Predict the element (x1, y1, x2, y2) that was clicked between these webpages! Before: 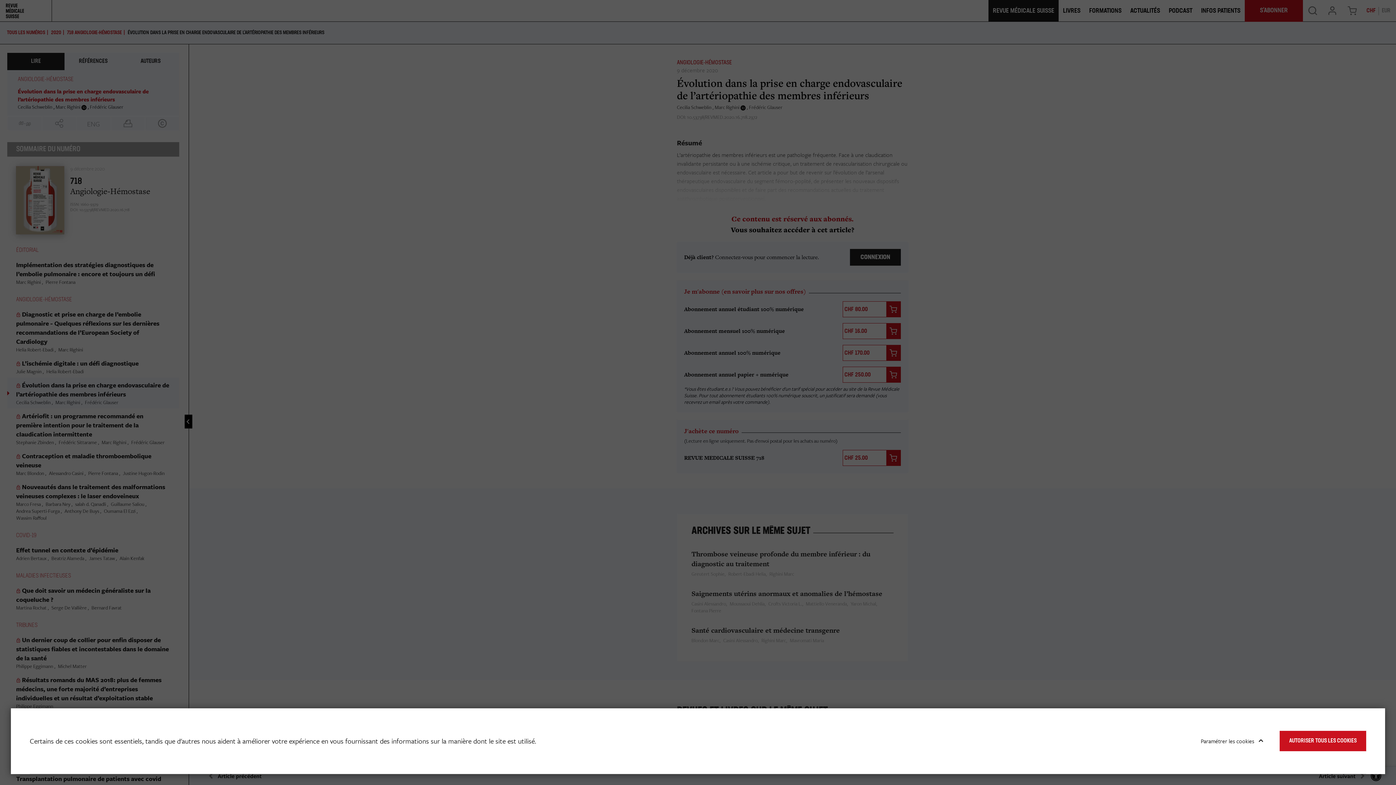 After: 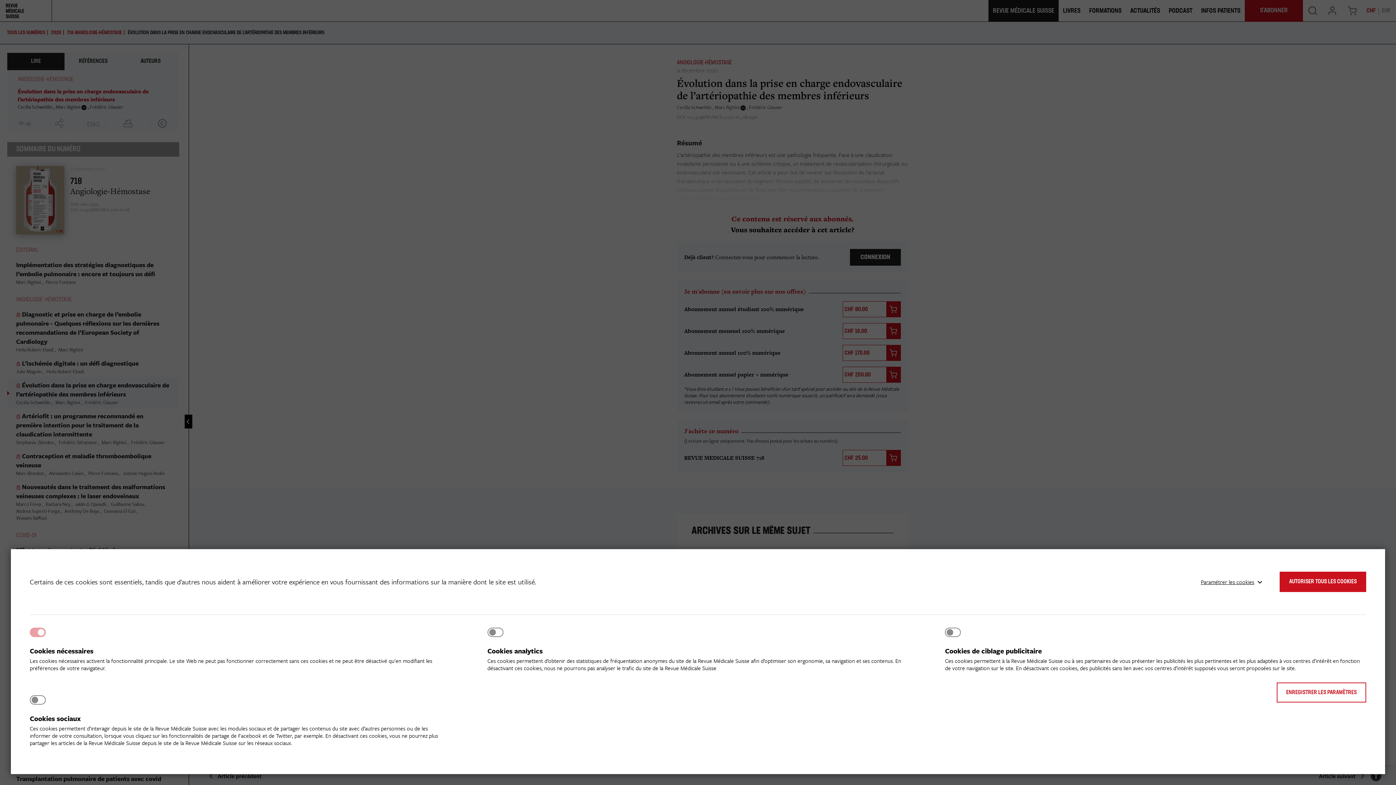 Action: label: Paramétrer les cookies bbox: (1195, 731, 1262, 751)